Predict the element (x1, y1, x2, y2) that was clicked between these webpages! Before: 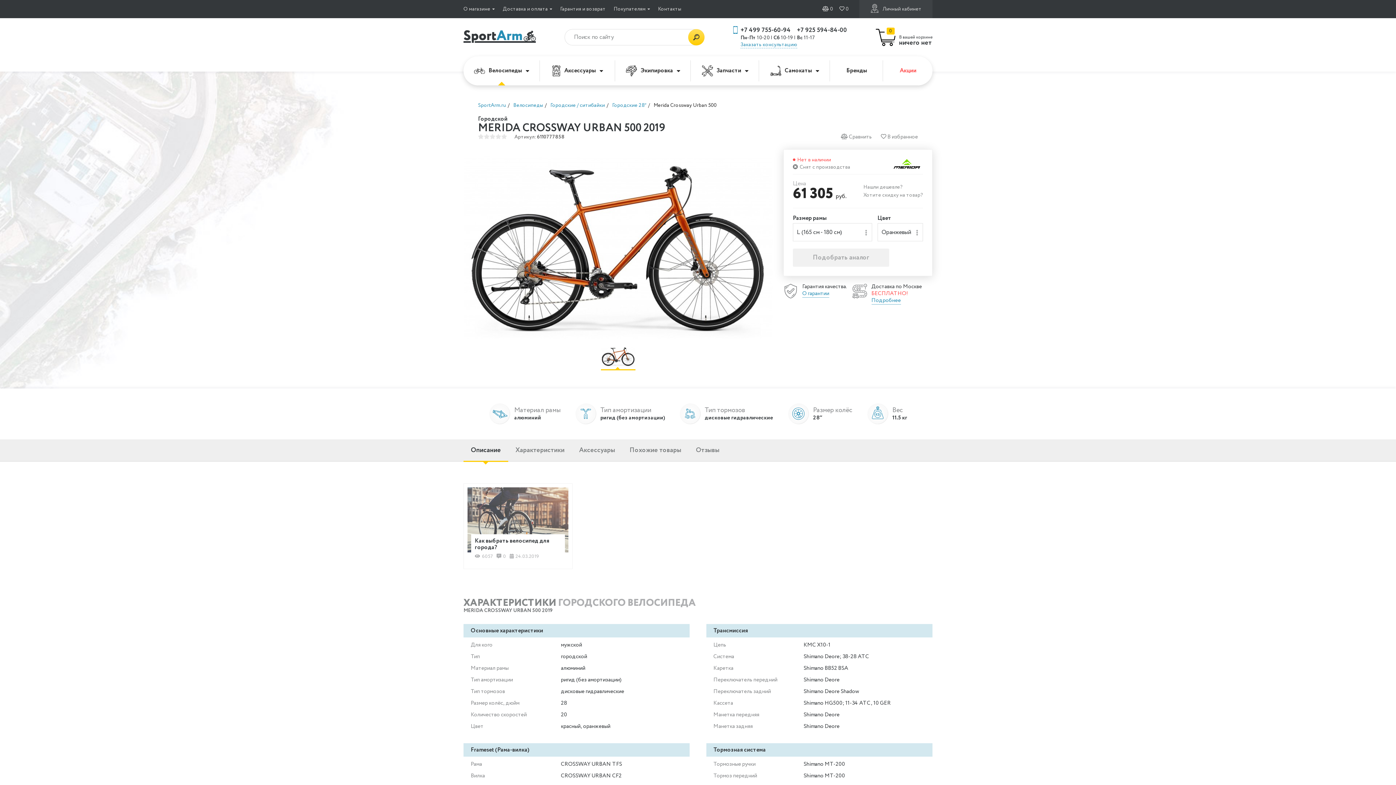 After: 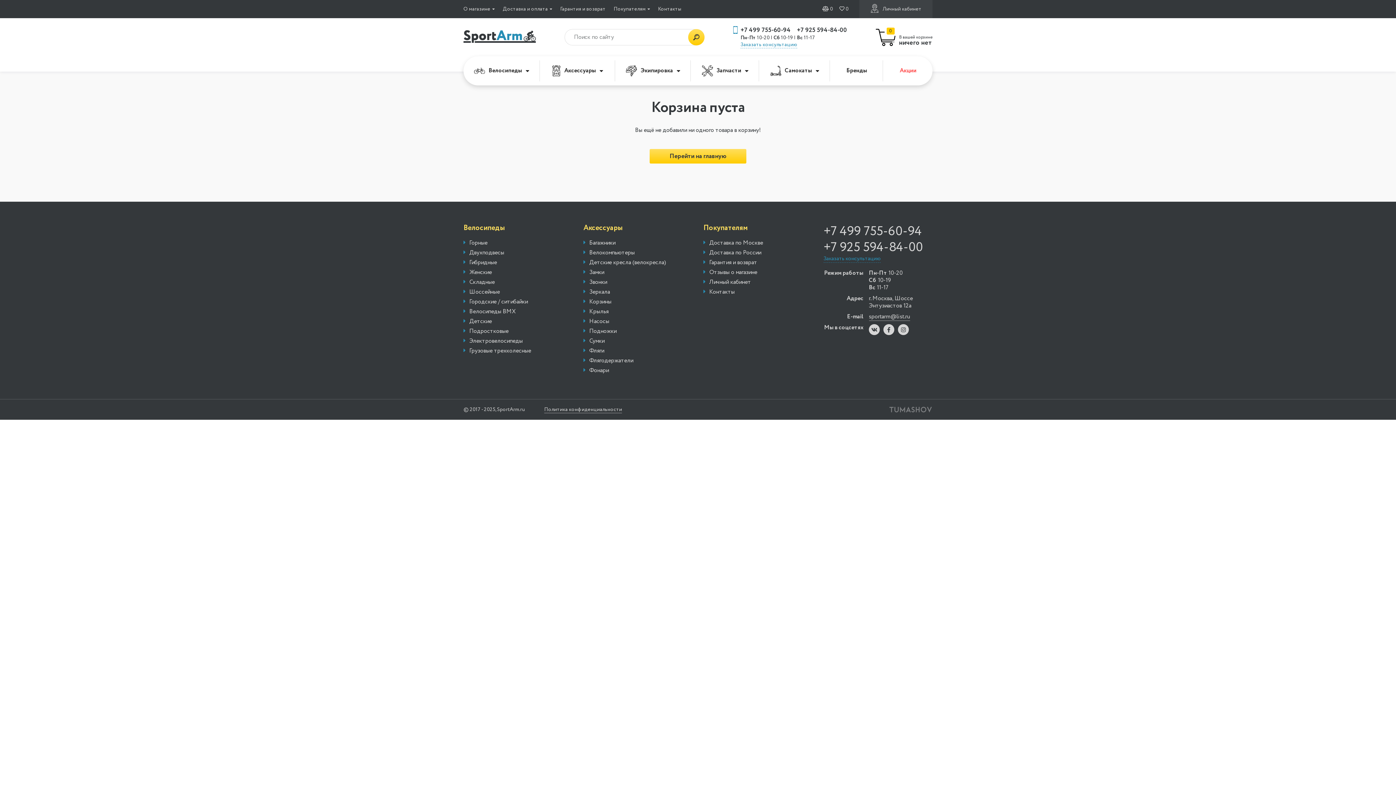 Action: bbox: (876, 28, 932, 46) label: 0
В вашей корзине
ничего нет